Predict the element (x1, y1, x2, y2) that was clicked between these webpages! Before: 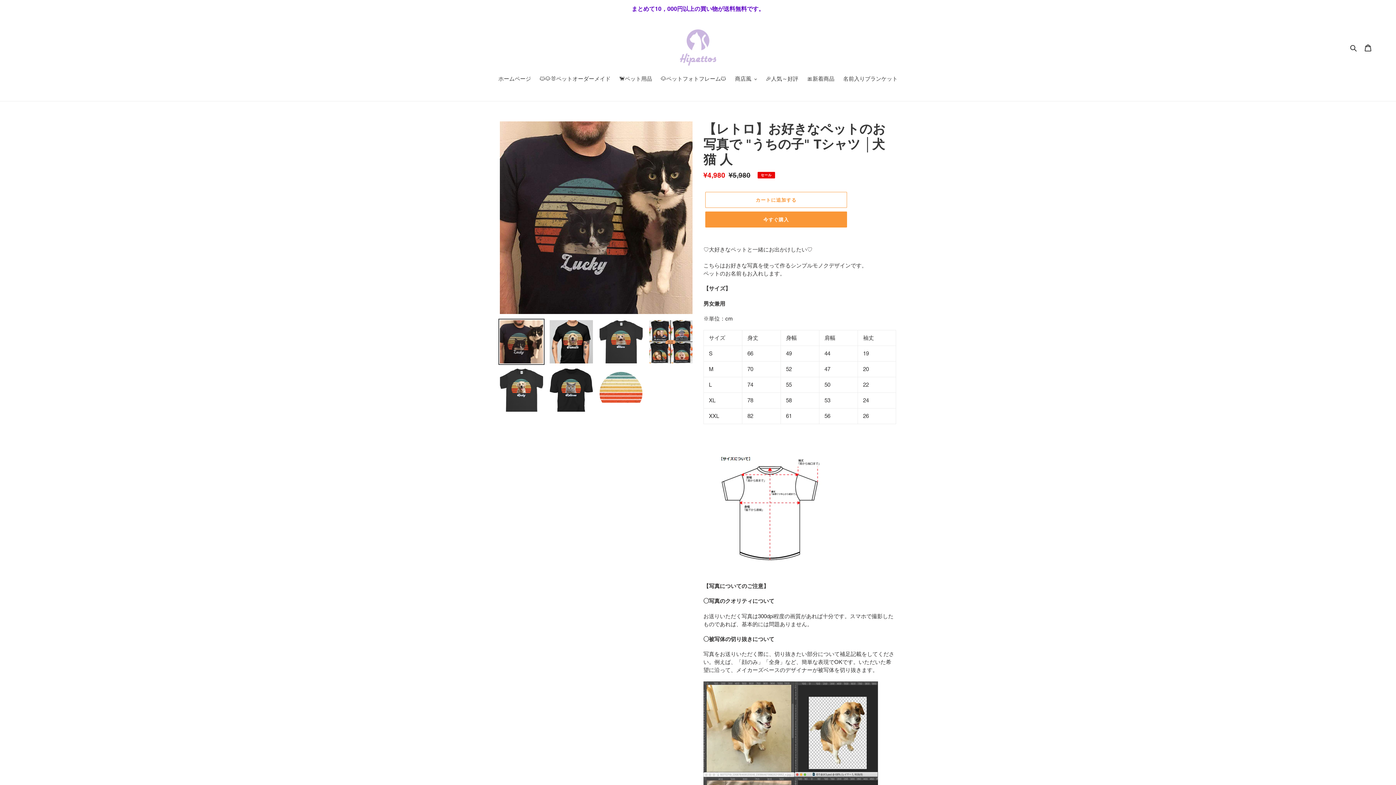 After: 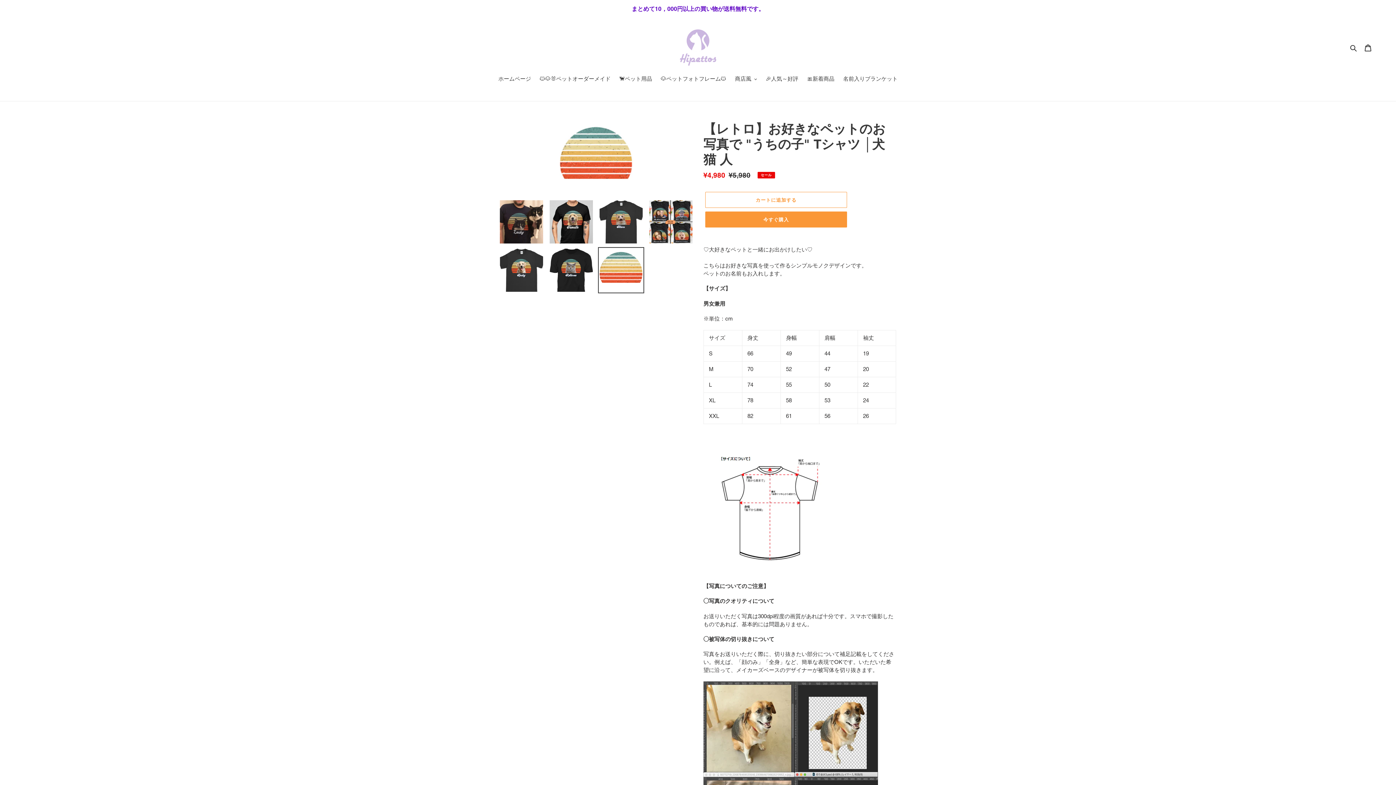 Action: bbox: (598, 367, 644, 413)